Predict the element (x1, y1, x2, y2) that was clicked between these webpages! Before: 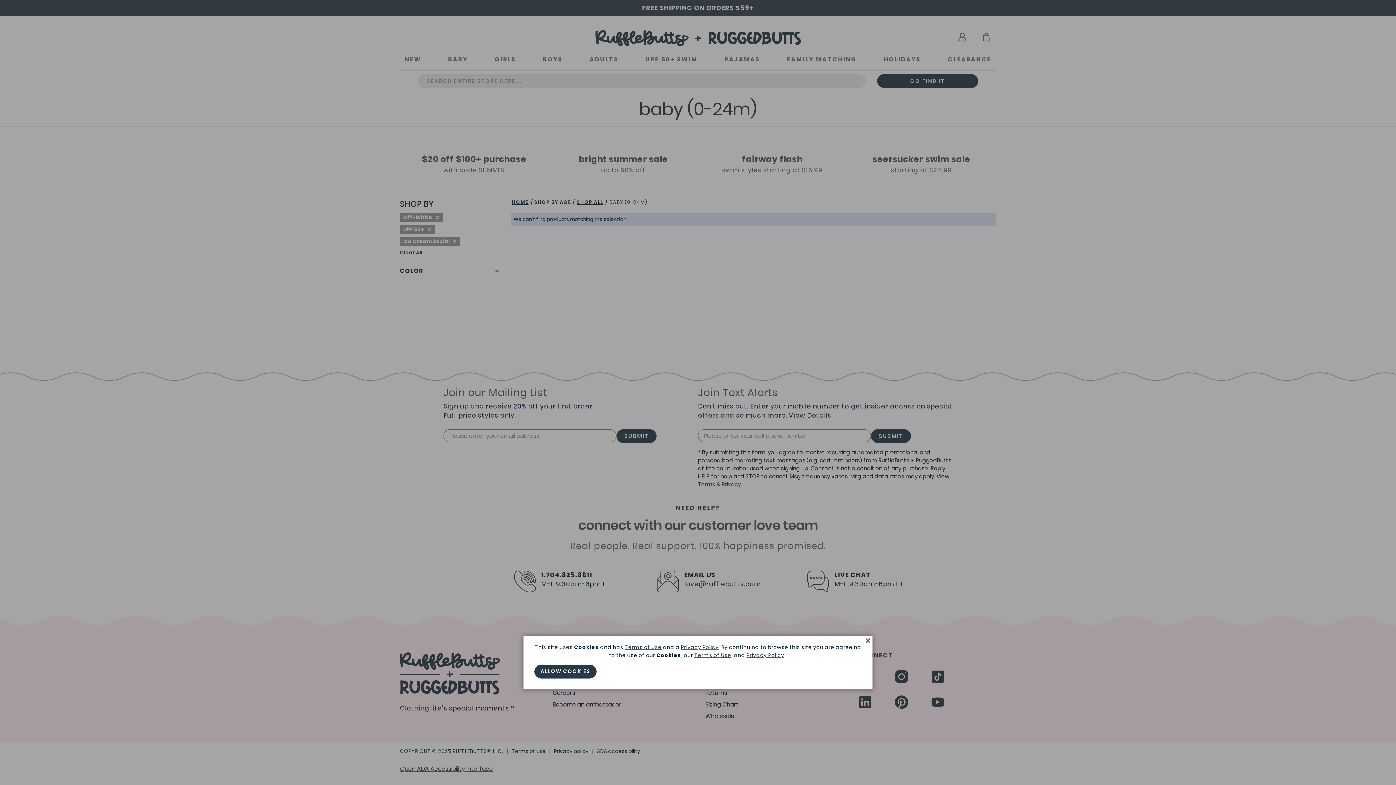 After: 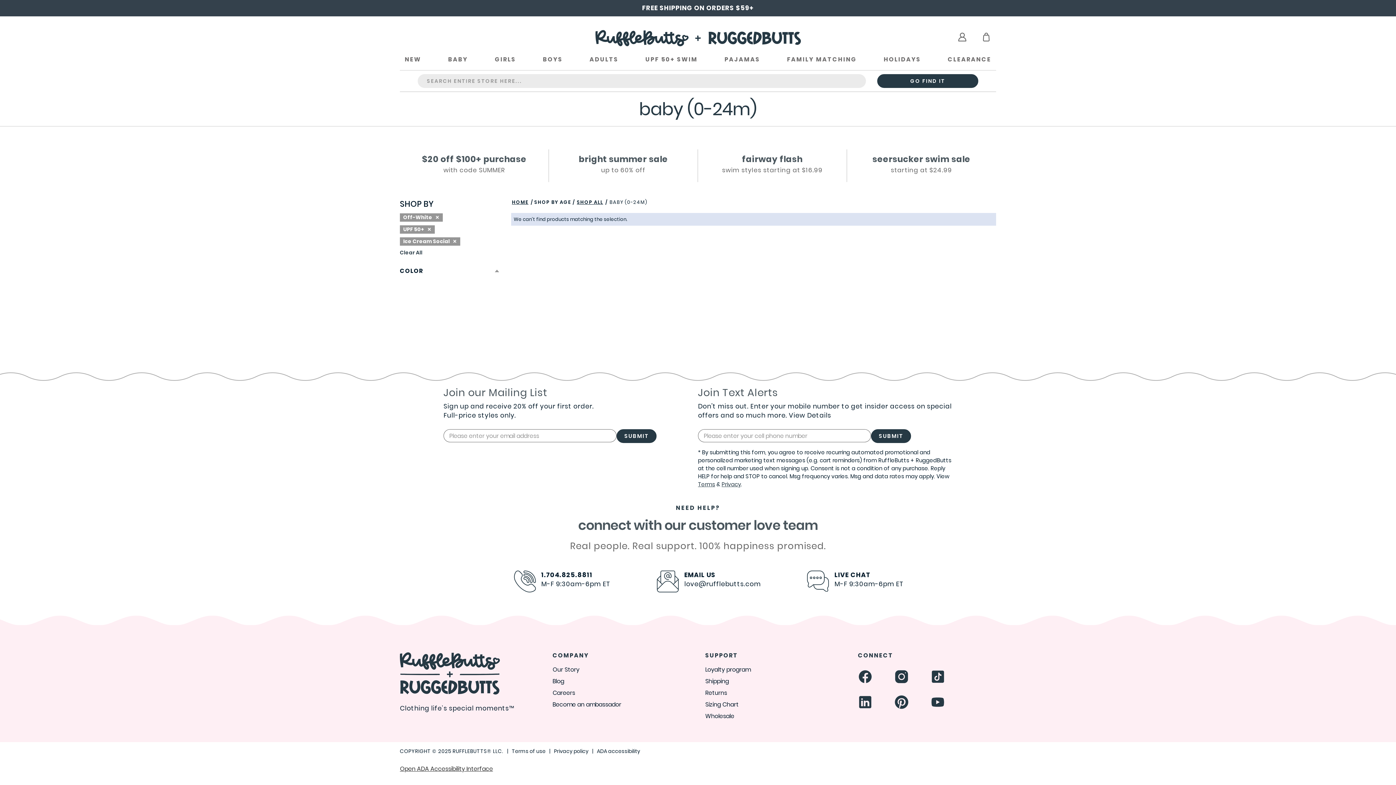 Action: label: × bbox: (863, 636, 872, 645)